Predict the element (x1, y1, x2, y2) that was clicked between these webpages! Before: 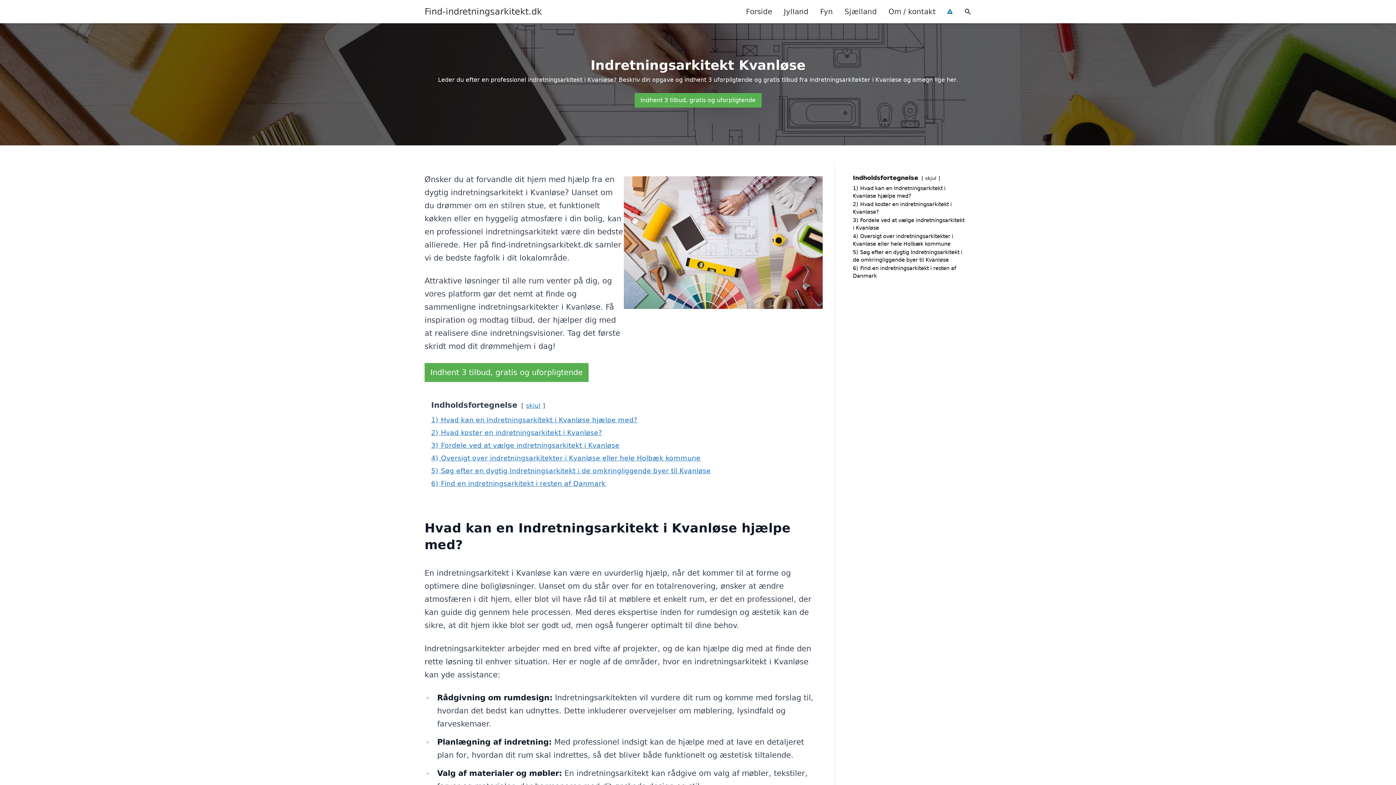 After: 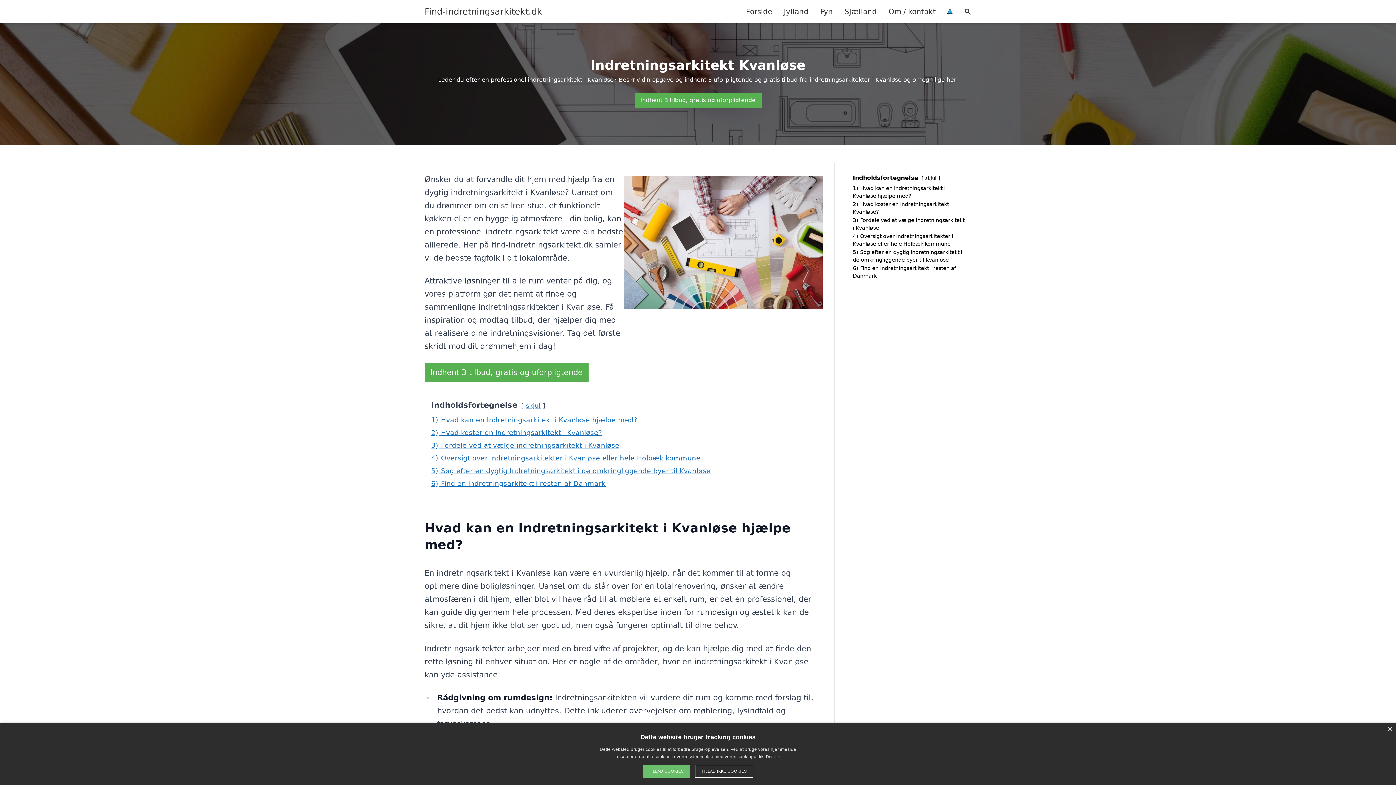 Action: label: skjul bbox: (925, 175, 936, 181)